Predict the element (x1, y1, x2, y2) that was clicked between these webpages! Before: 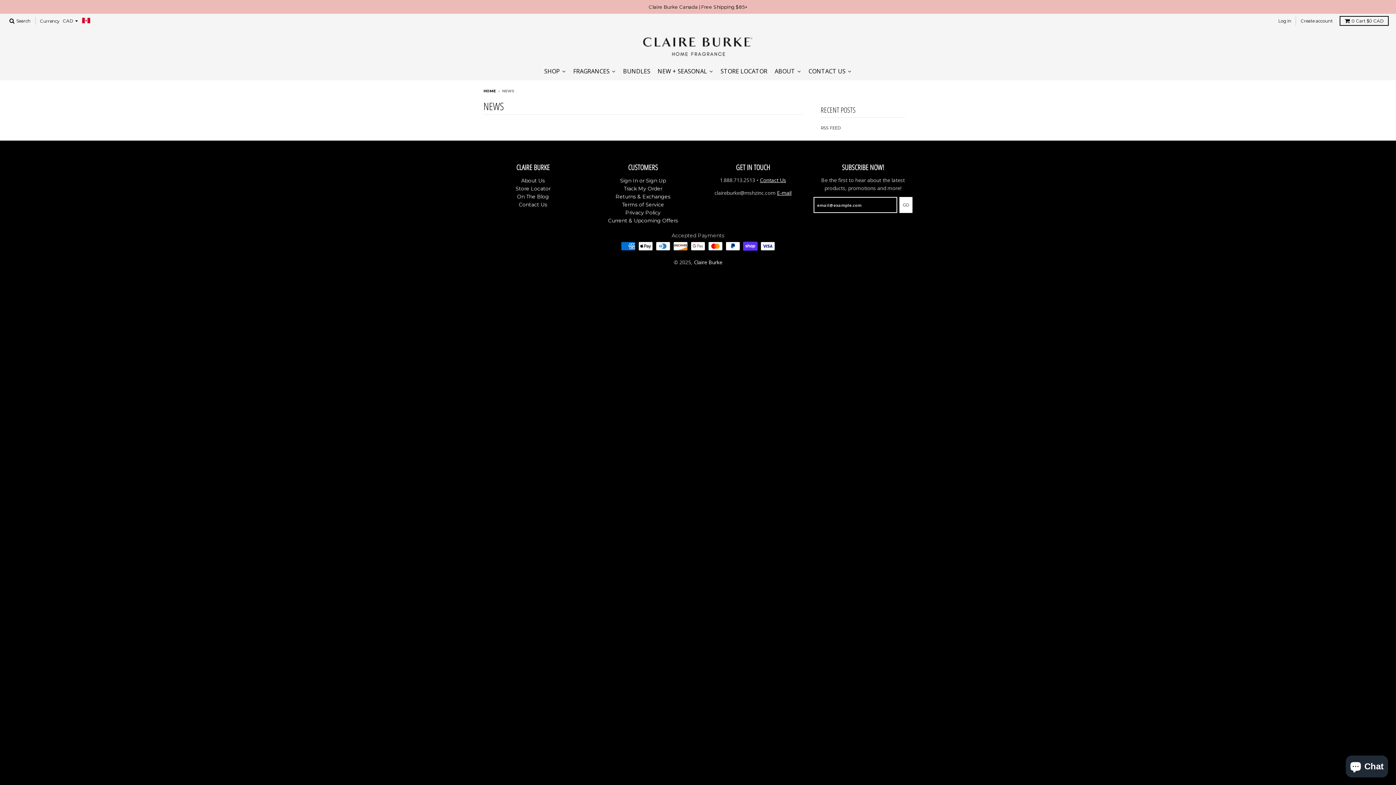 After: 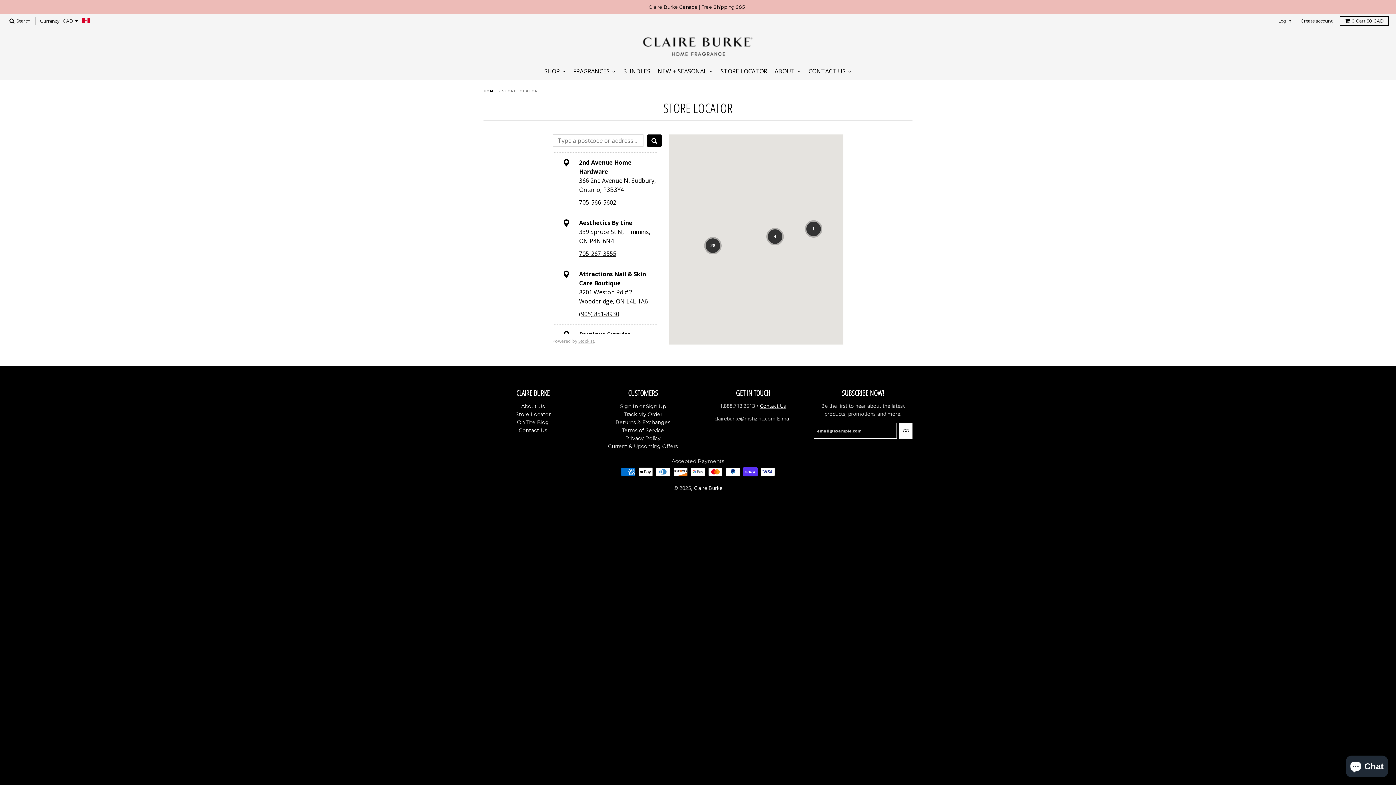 Action: label: STORE LOCATOR bbox: (717, 62, 771, 80)